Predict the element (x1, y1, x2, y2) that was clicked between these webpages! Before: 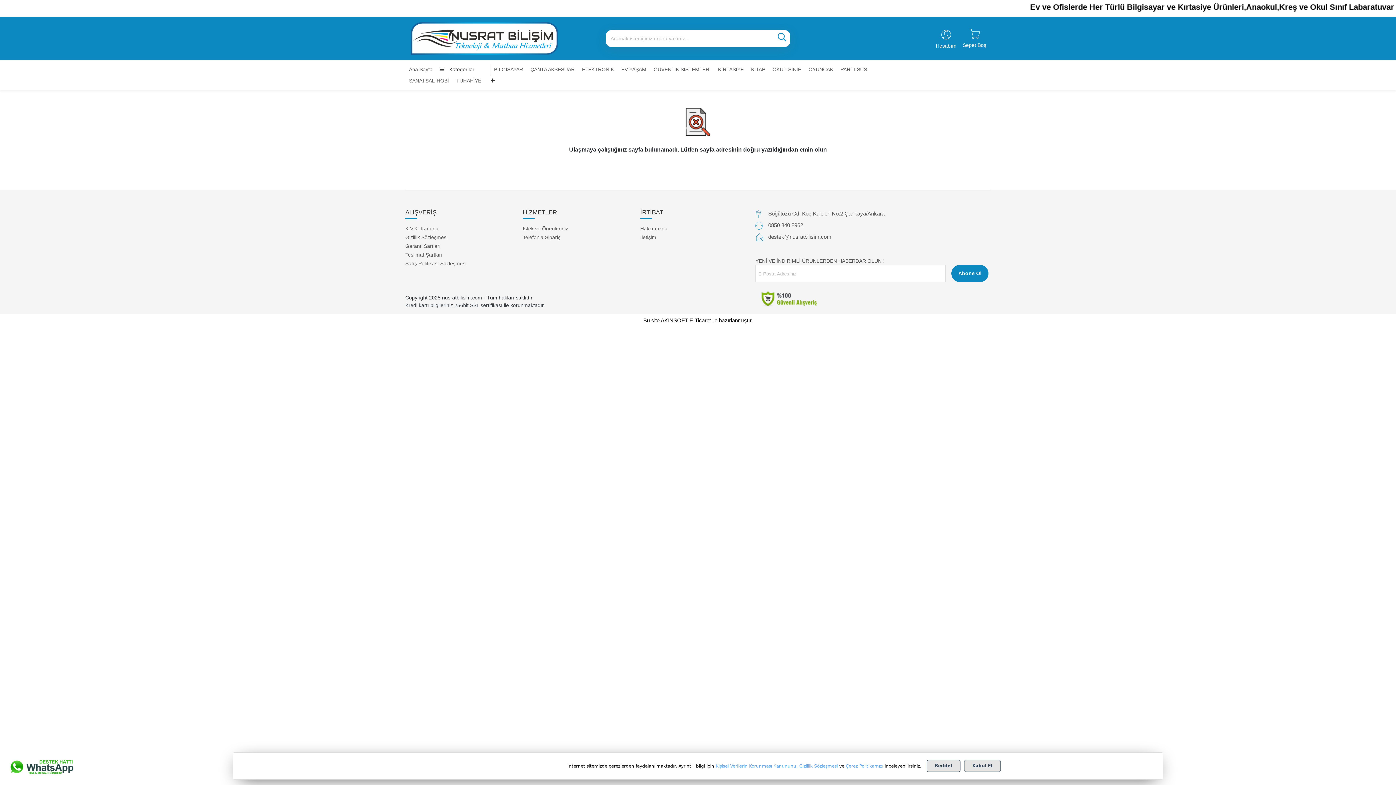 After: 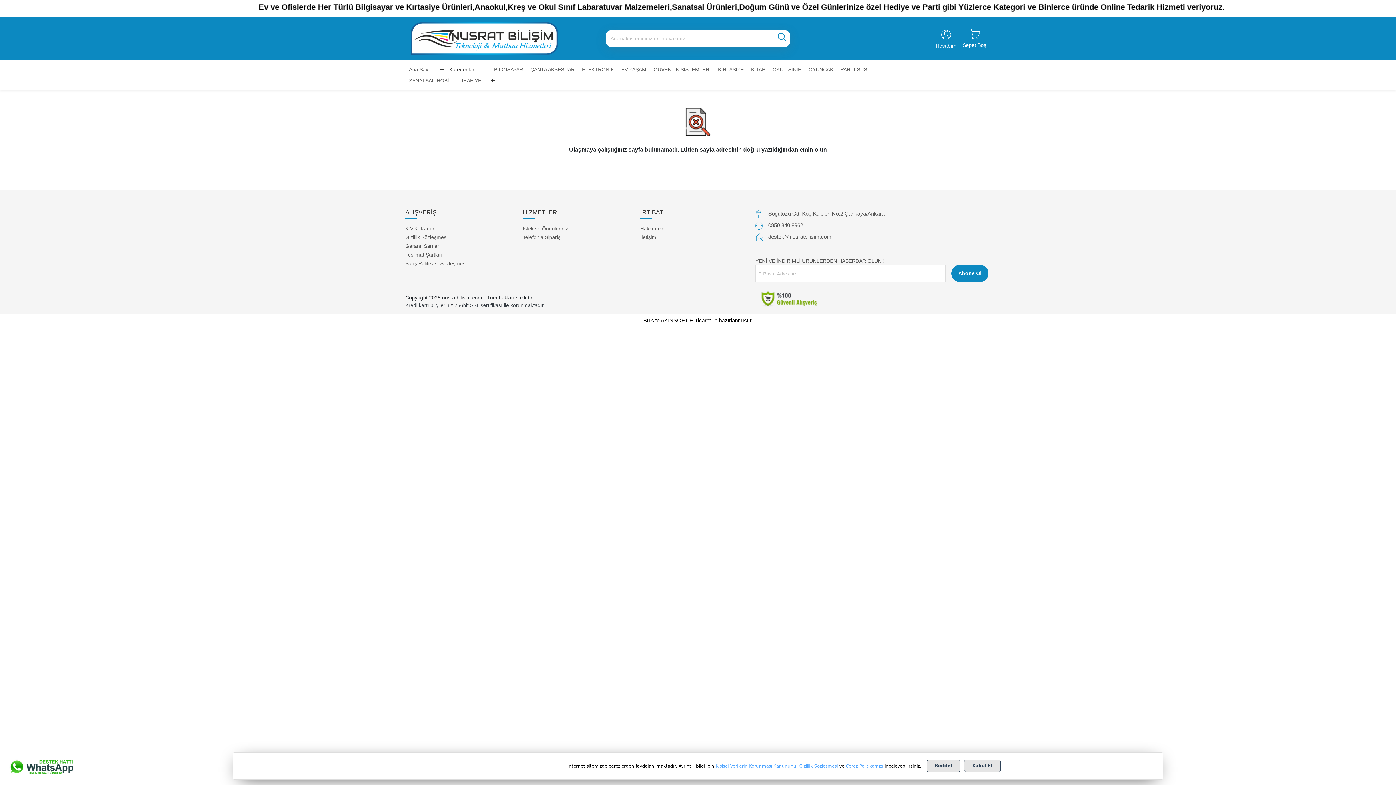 Action: bbox: (951, 265, 988, 282) label: Abone Ol